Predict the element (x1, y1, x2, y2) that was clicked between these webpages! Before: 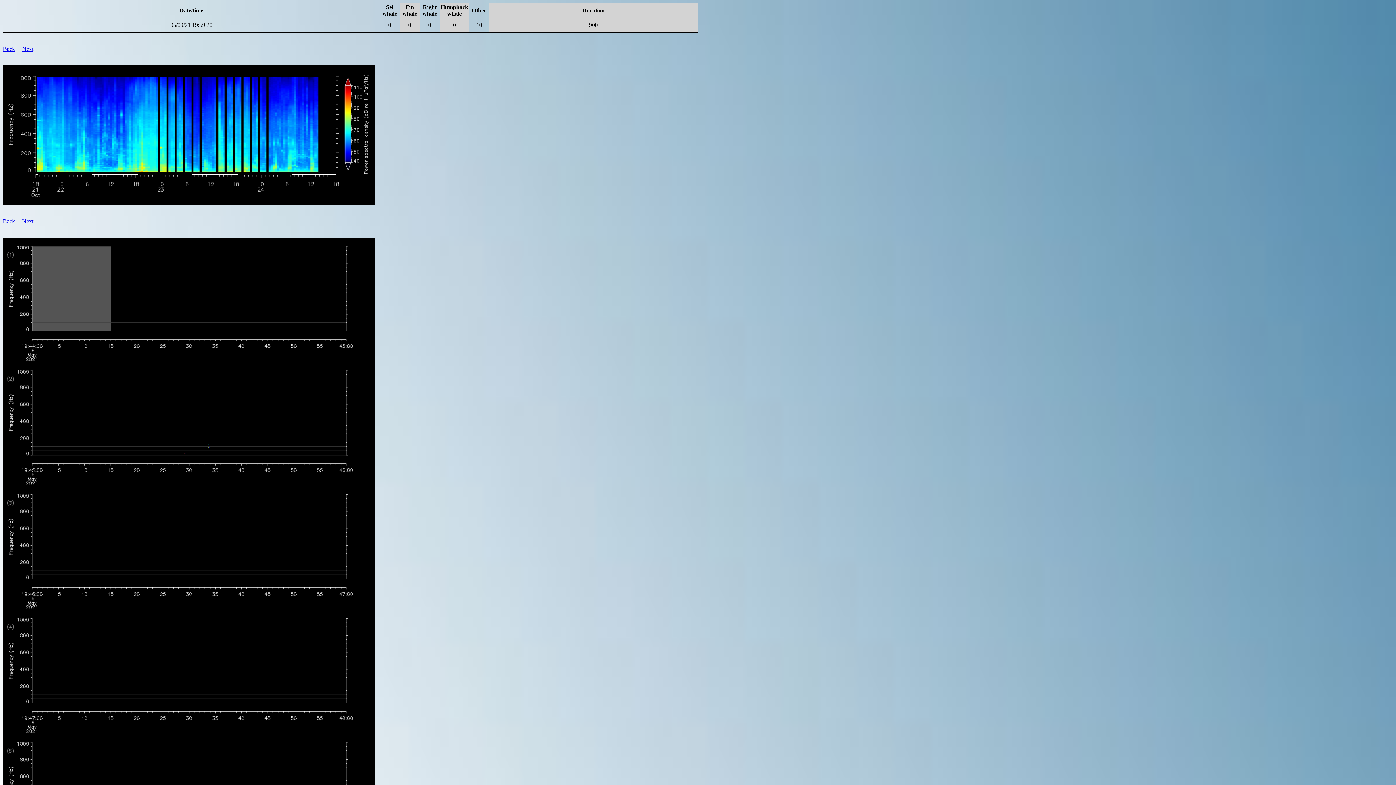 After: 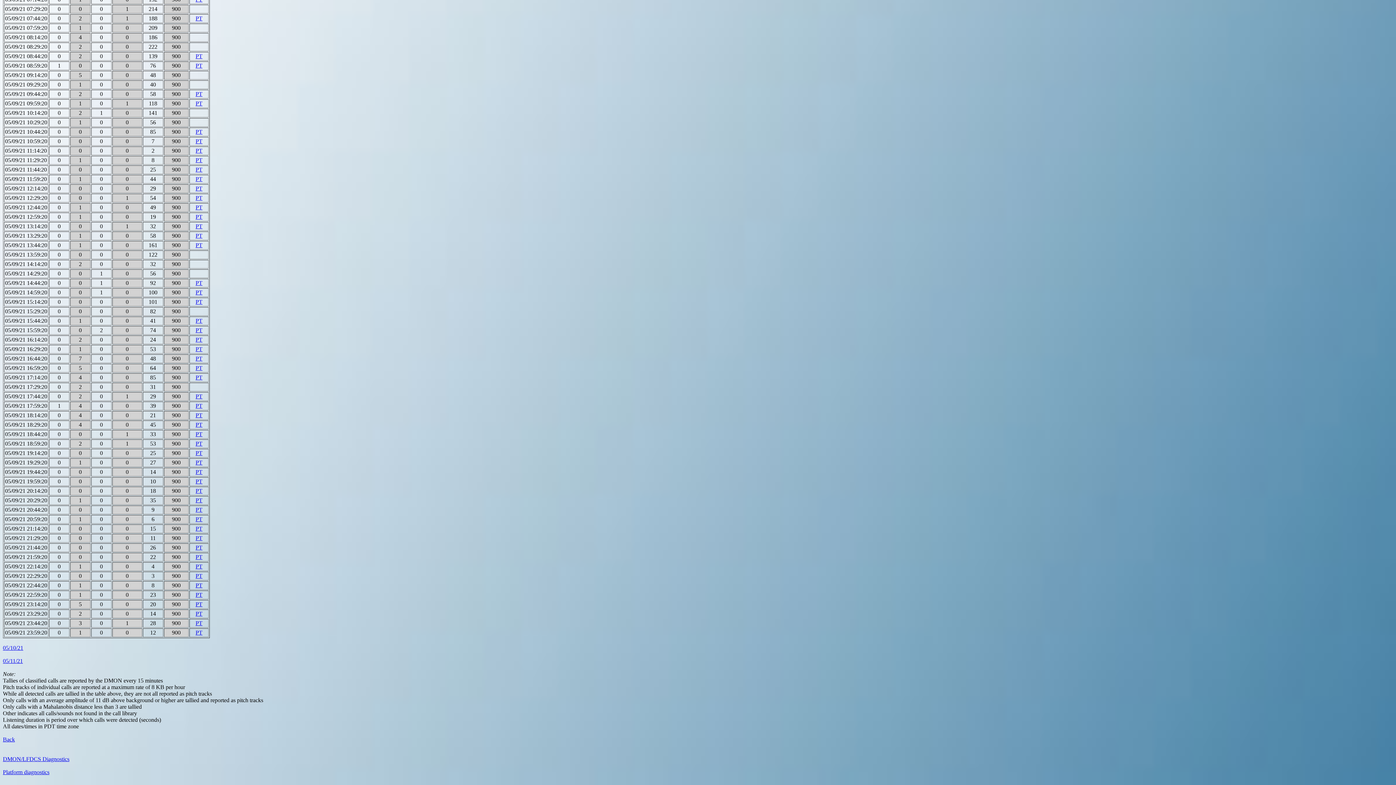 Action: label: Back bbox: (2, 218, 14, 224)